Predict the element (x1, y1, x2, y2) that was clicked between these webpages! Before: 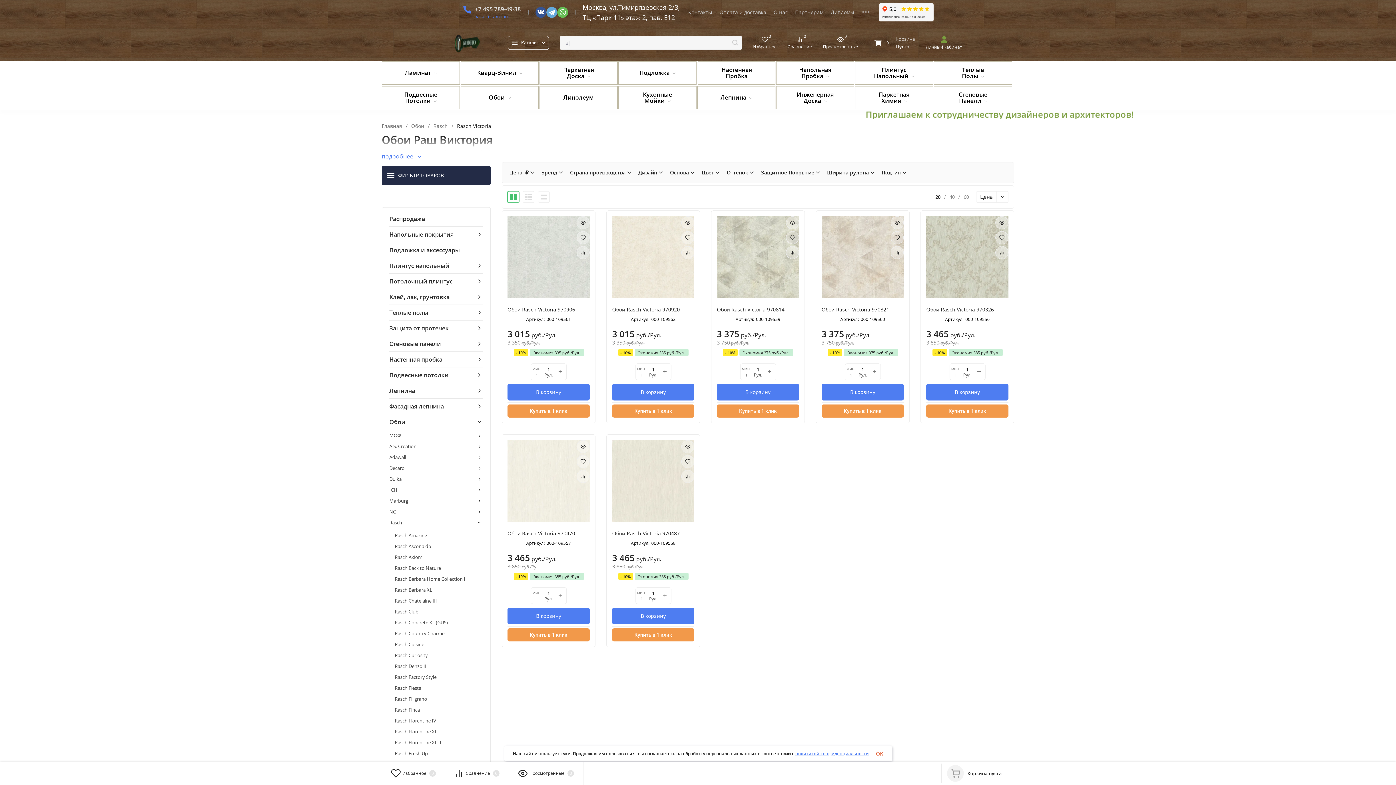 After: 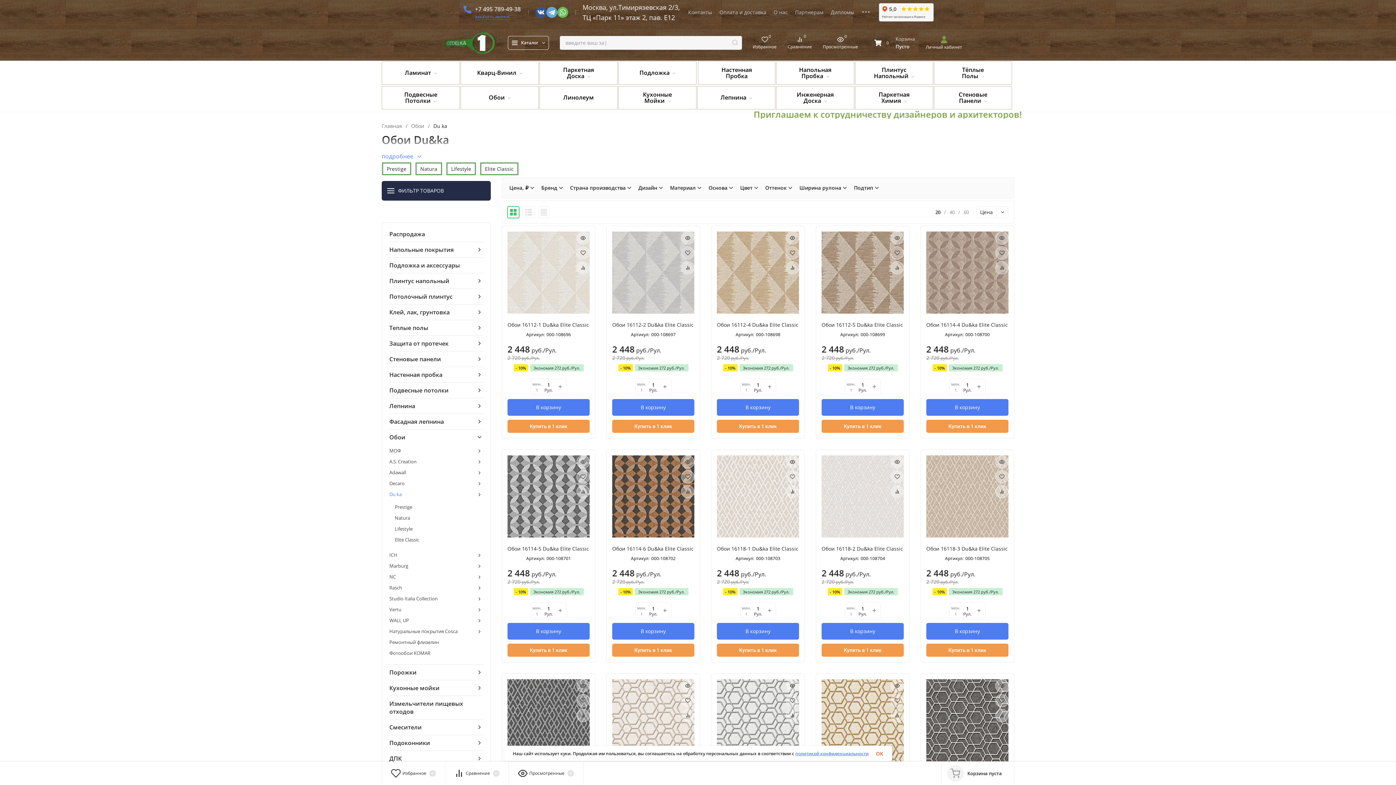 Action: bbox: (389, 476, 476, 482) label: Du ka